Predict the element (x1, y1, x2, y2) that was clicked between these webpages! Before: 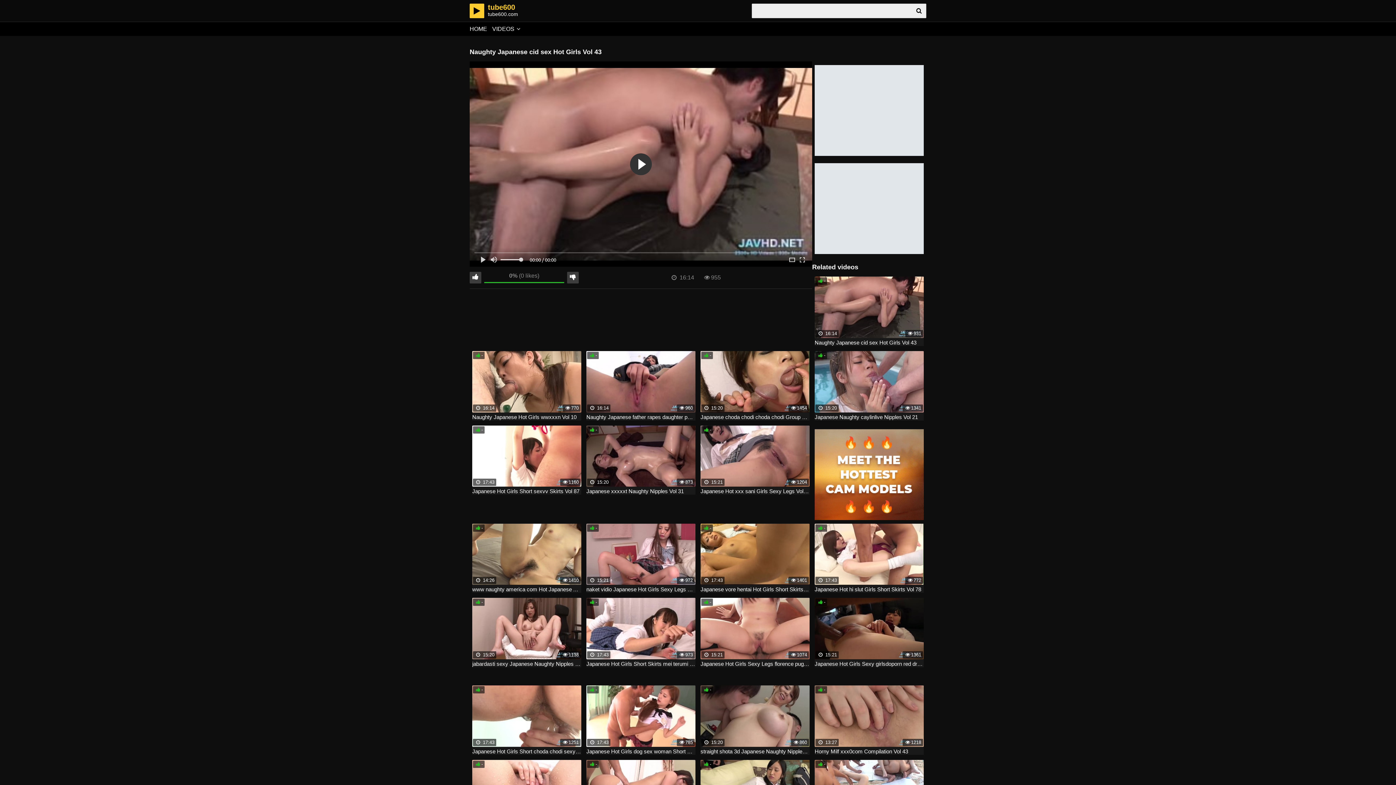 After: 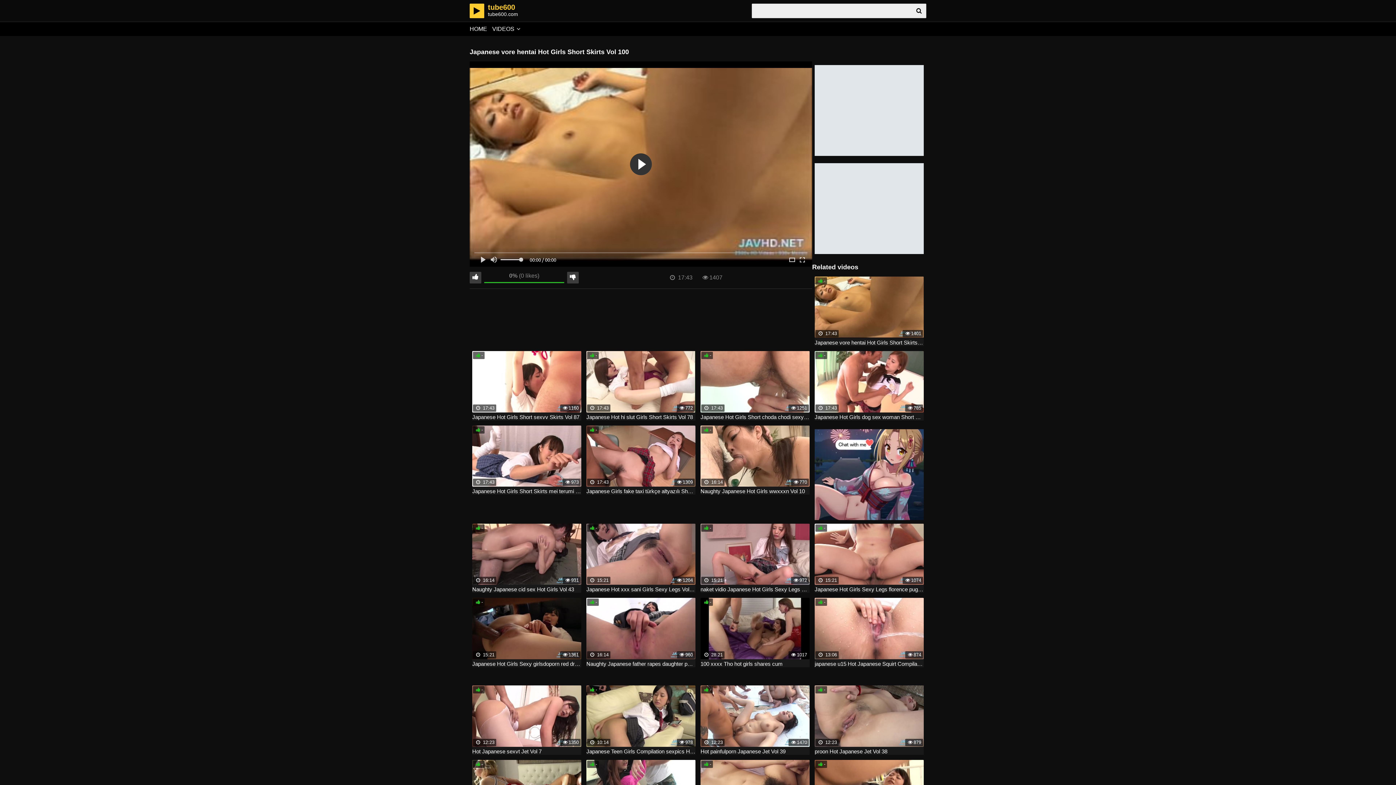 Action: label: Japanese vore hentai Hot Girls Short Skirts Vol 100 bbox: (700, 586, 809, 593)